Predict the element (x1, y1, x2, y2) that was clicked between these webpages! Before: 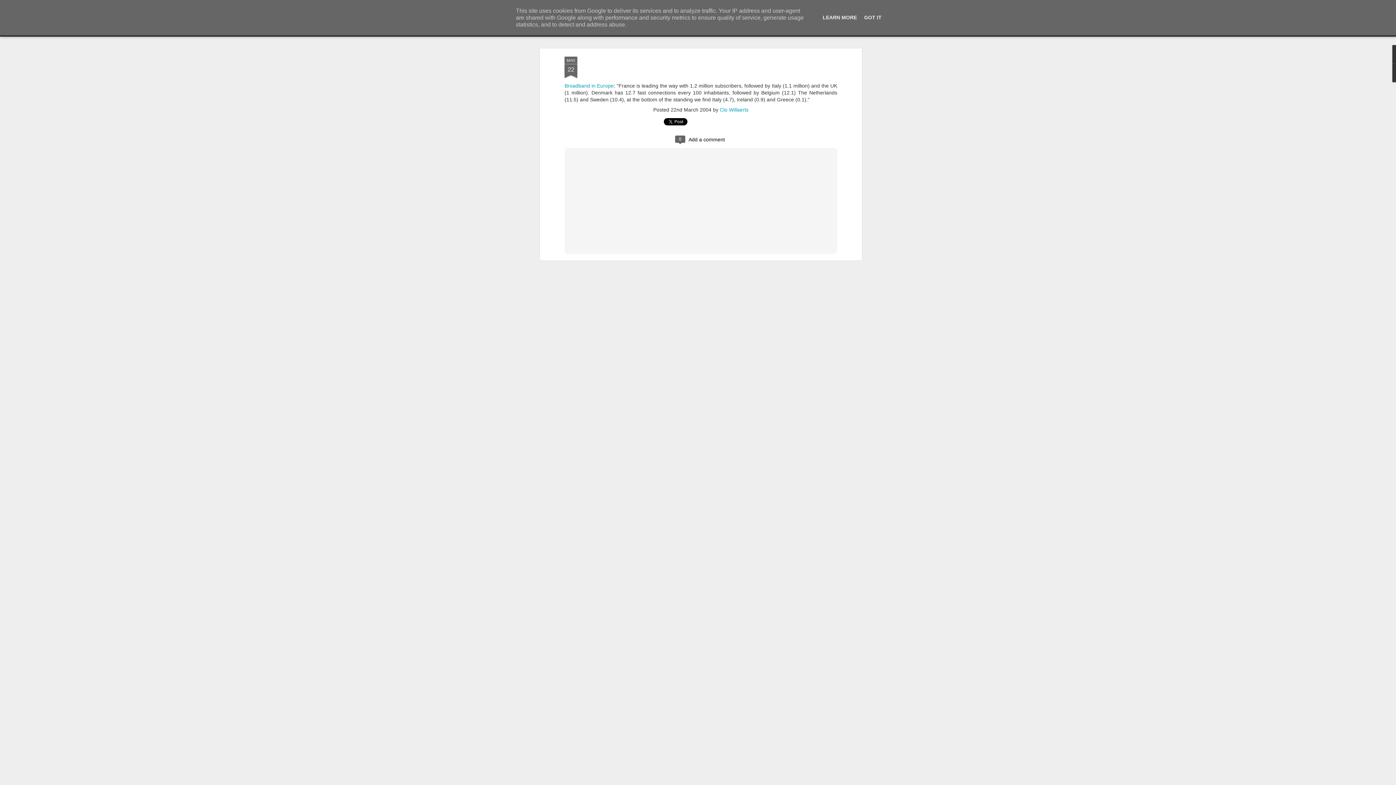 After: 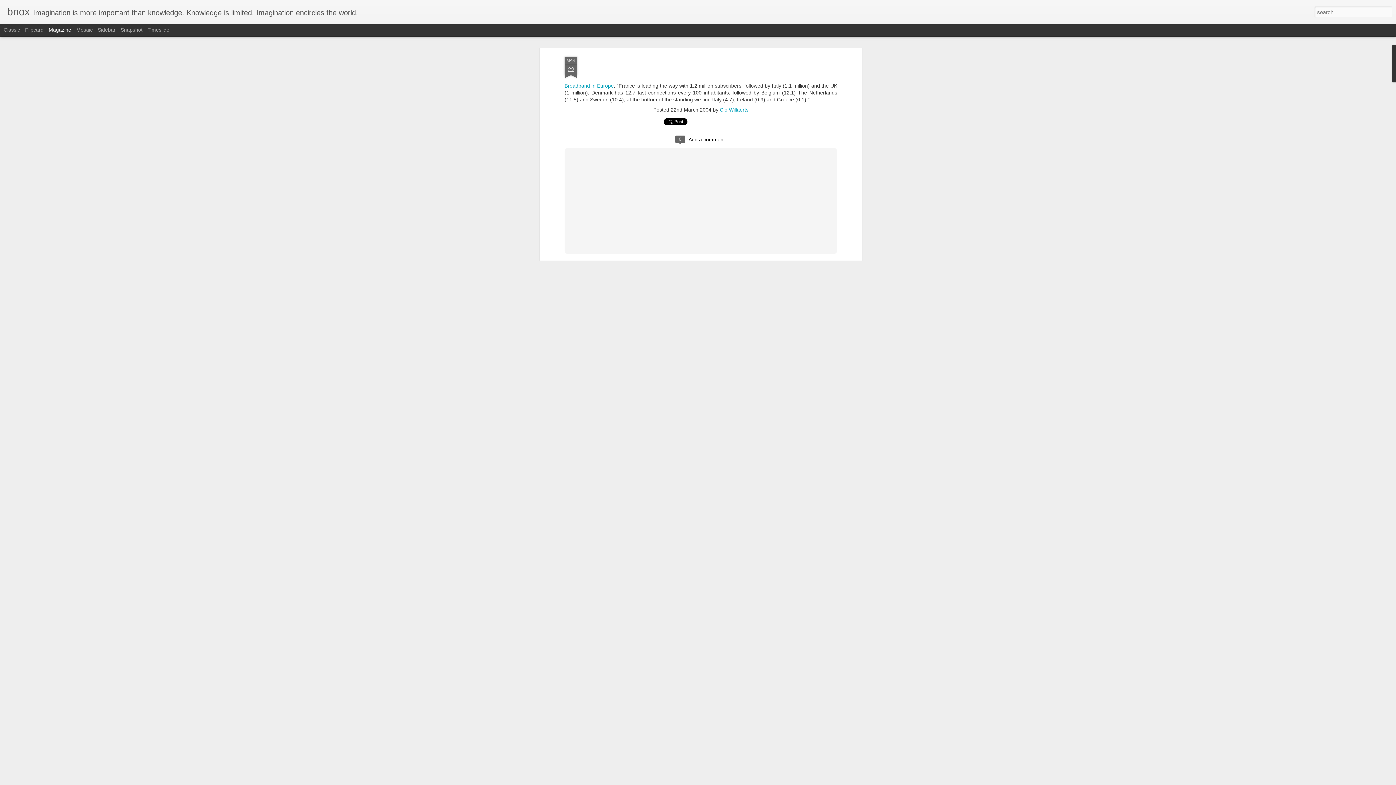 Action: bbox: (862, 14, 884, 20) label: GOT IT